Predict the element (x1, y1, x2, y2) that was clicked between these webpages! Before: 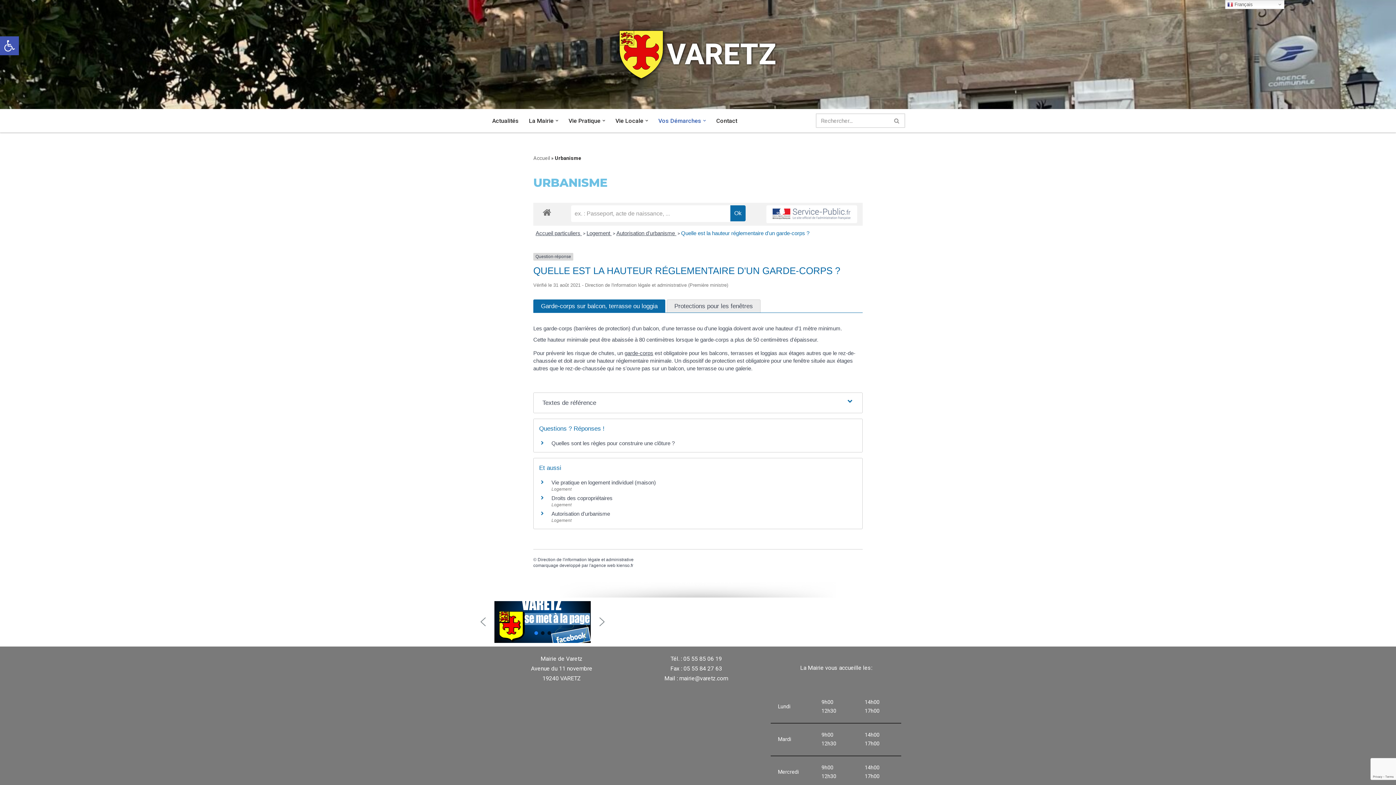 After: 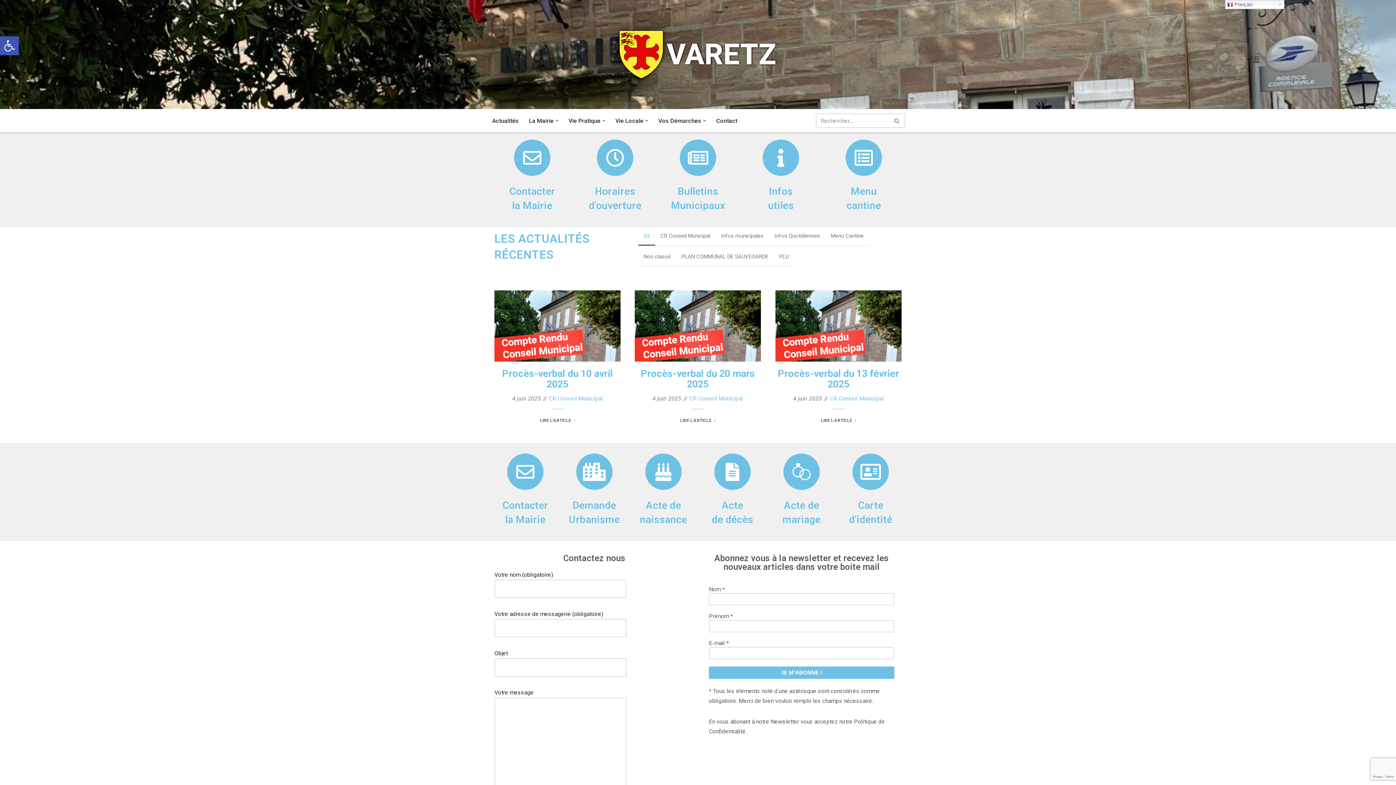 Action: label: Accueil bbox: (533, 155, 550, 161)